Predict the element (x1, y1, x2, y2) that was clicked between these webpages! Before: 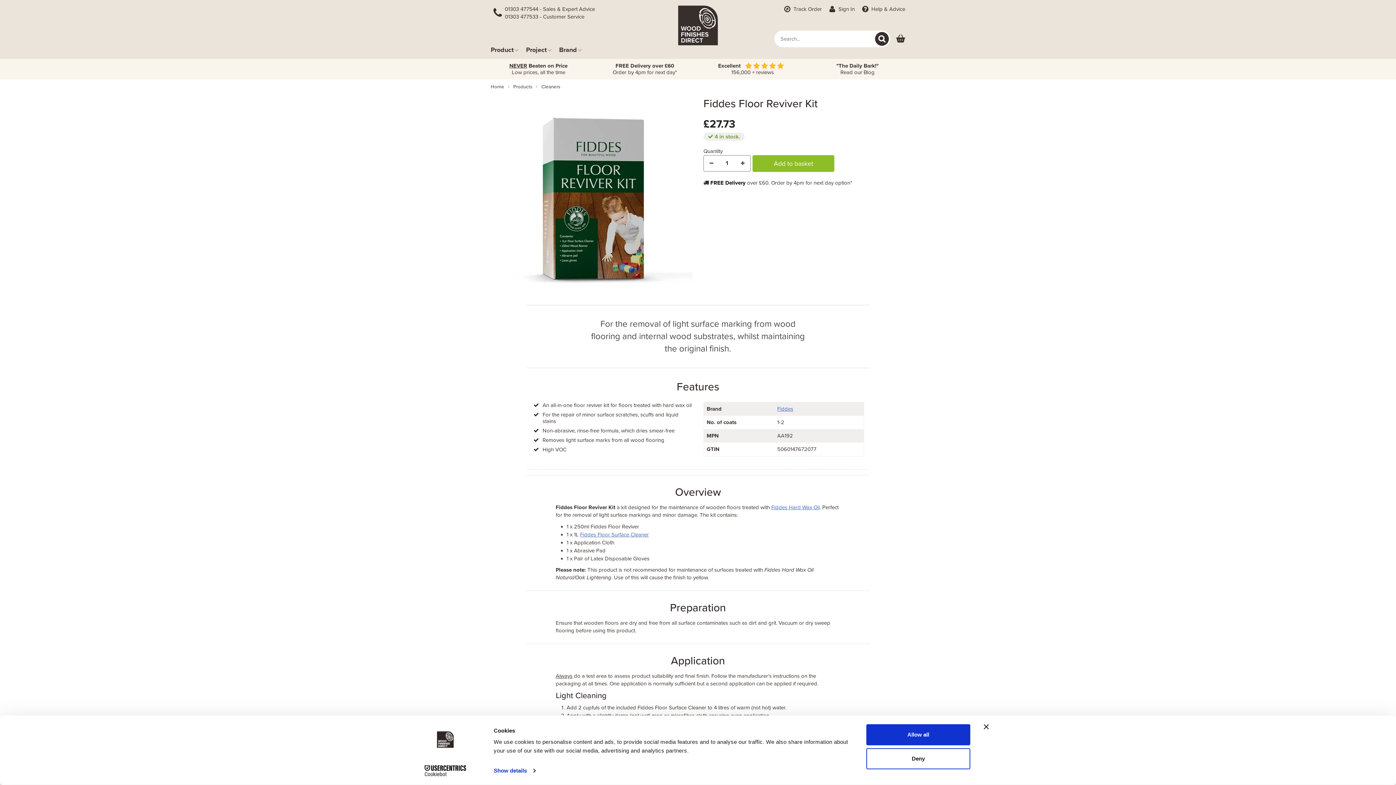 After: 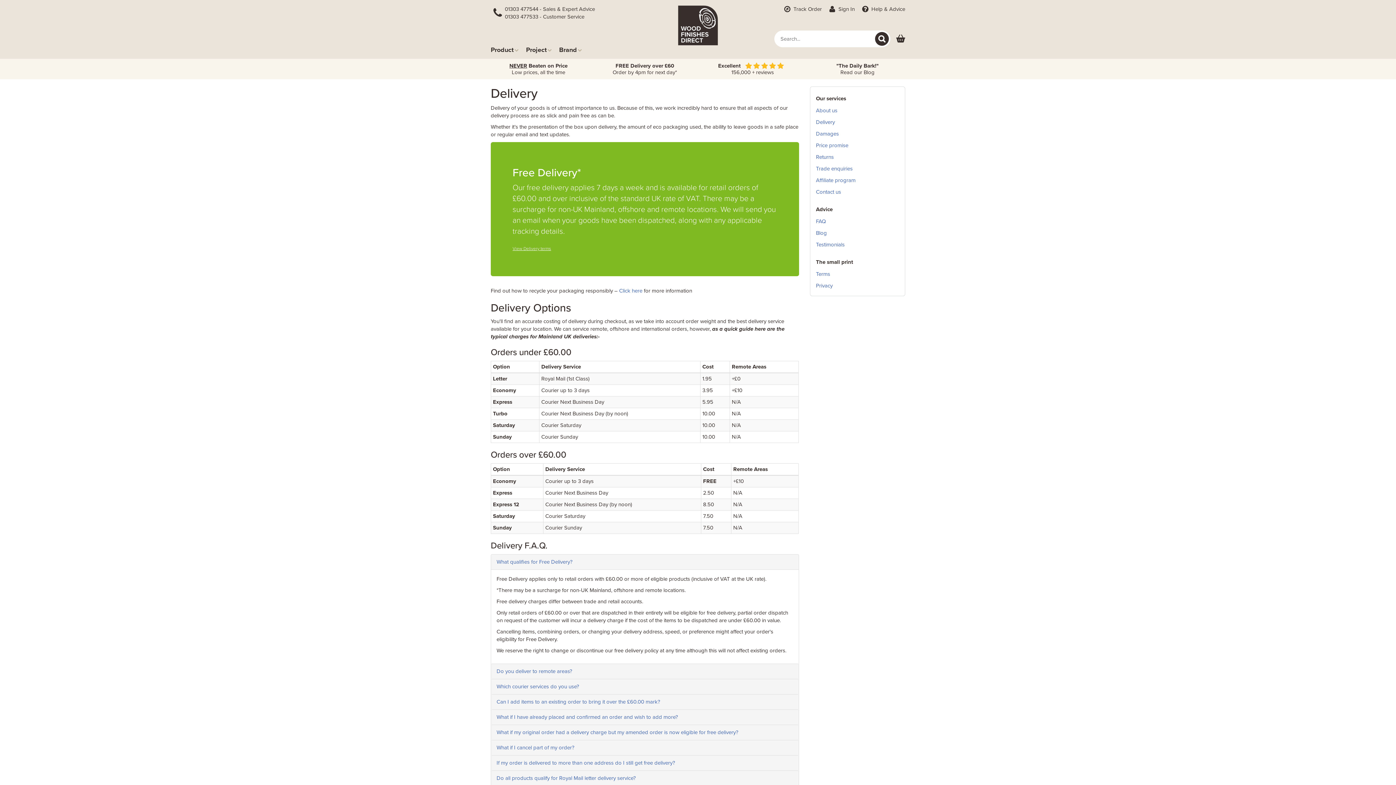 Action: bbox: (710, 179, 745, 186) label: FREE Delivery